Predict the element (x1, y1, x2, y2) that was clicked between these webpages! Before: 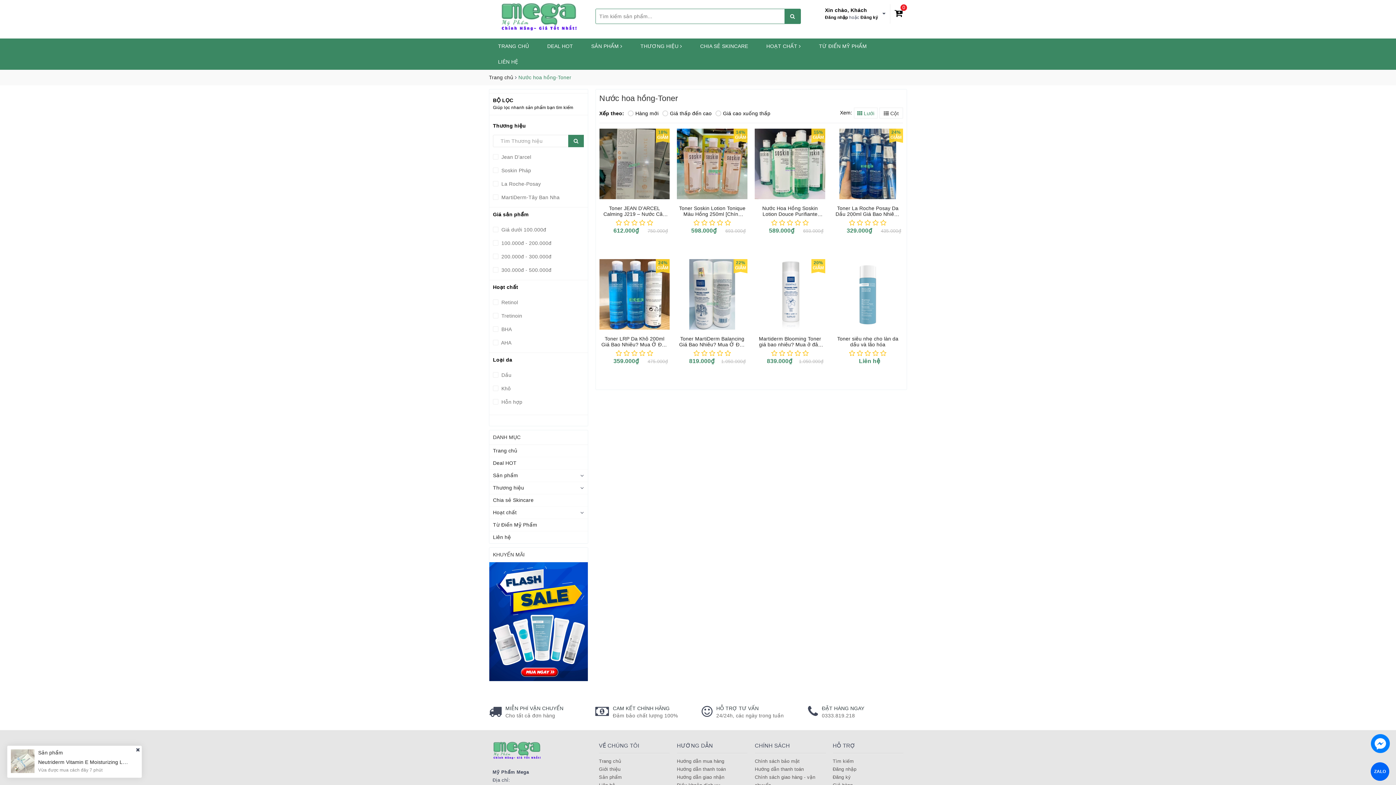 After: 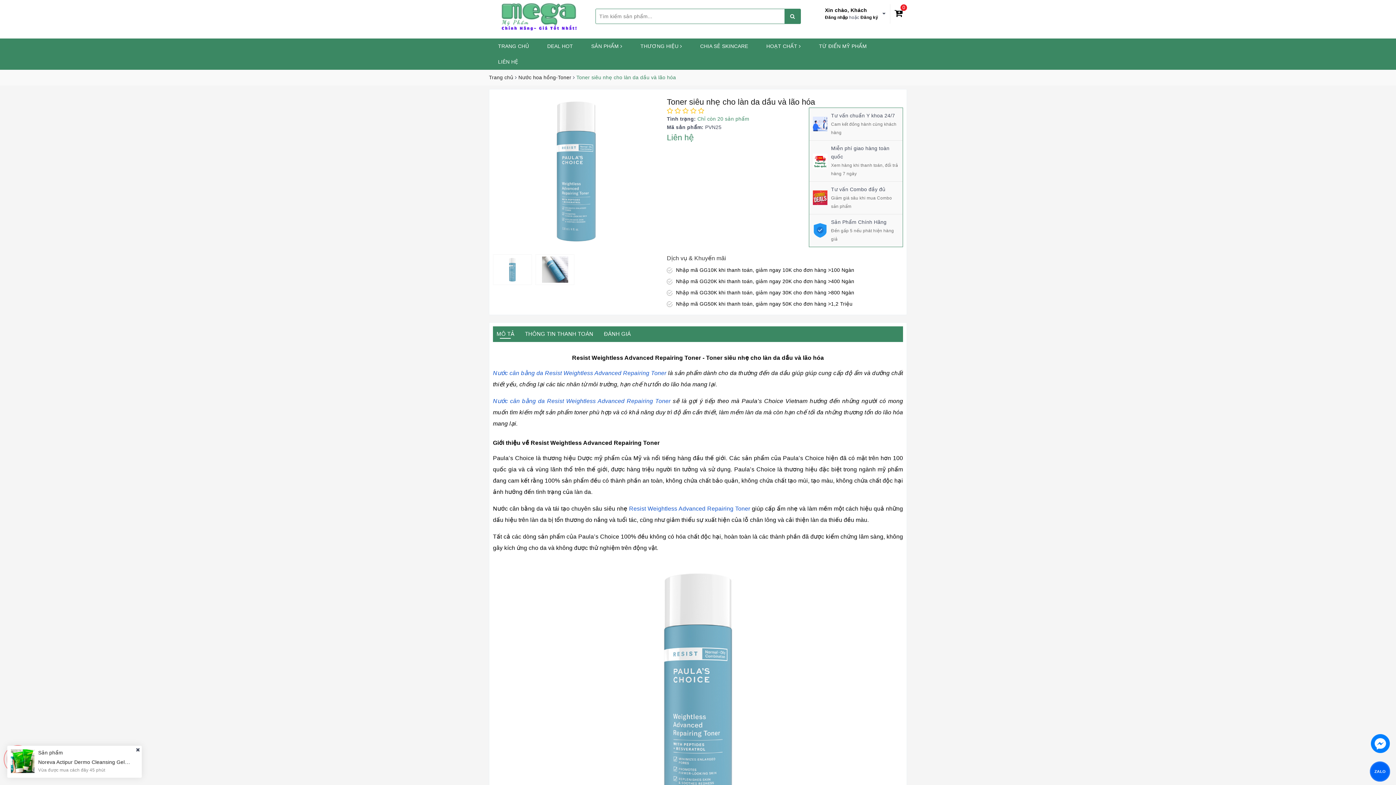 Action: label: Toner siêu nhẹ cho làn da dầu và lão hóa bbox: (834, 328, 901, 340)